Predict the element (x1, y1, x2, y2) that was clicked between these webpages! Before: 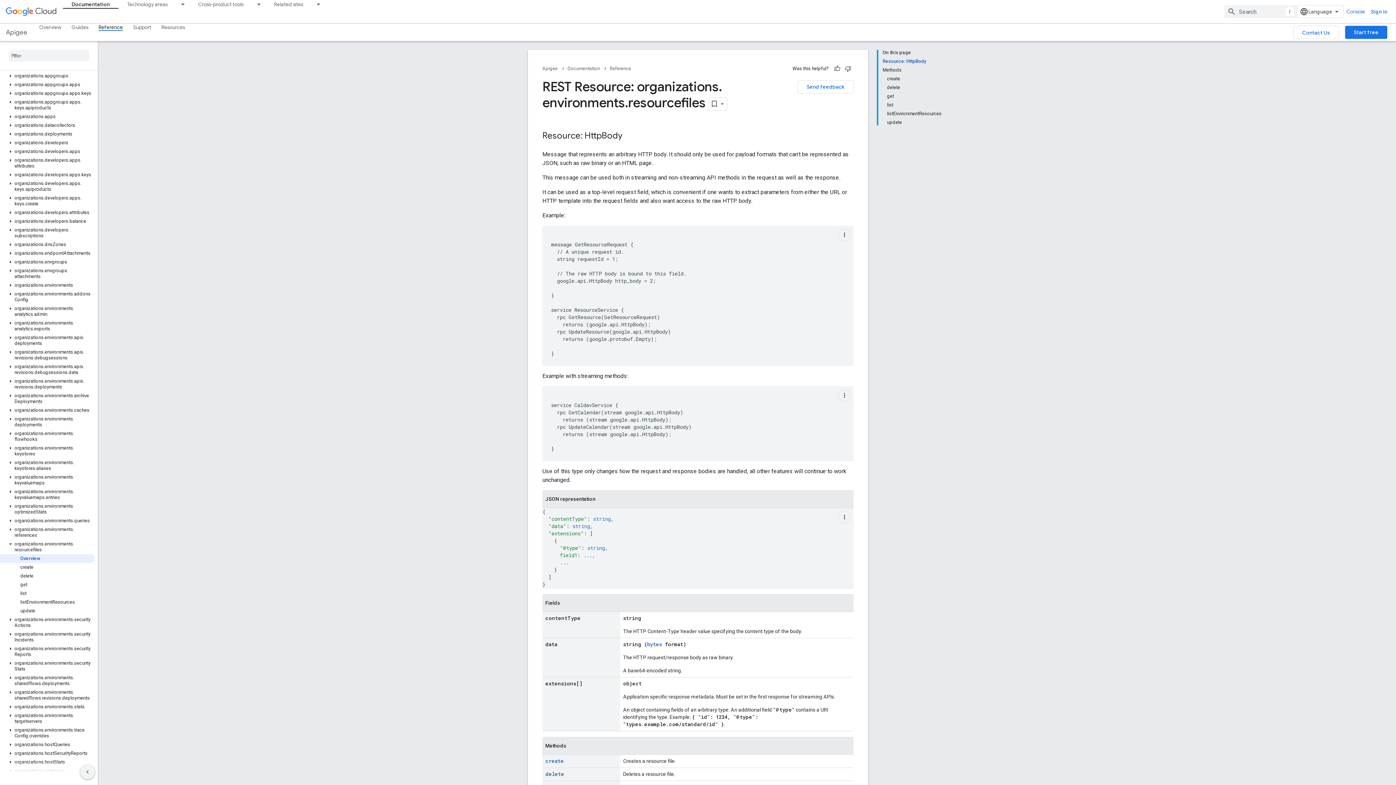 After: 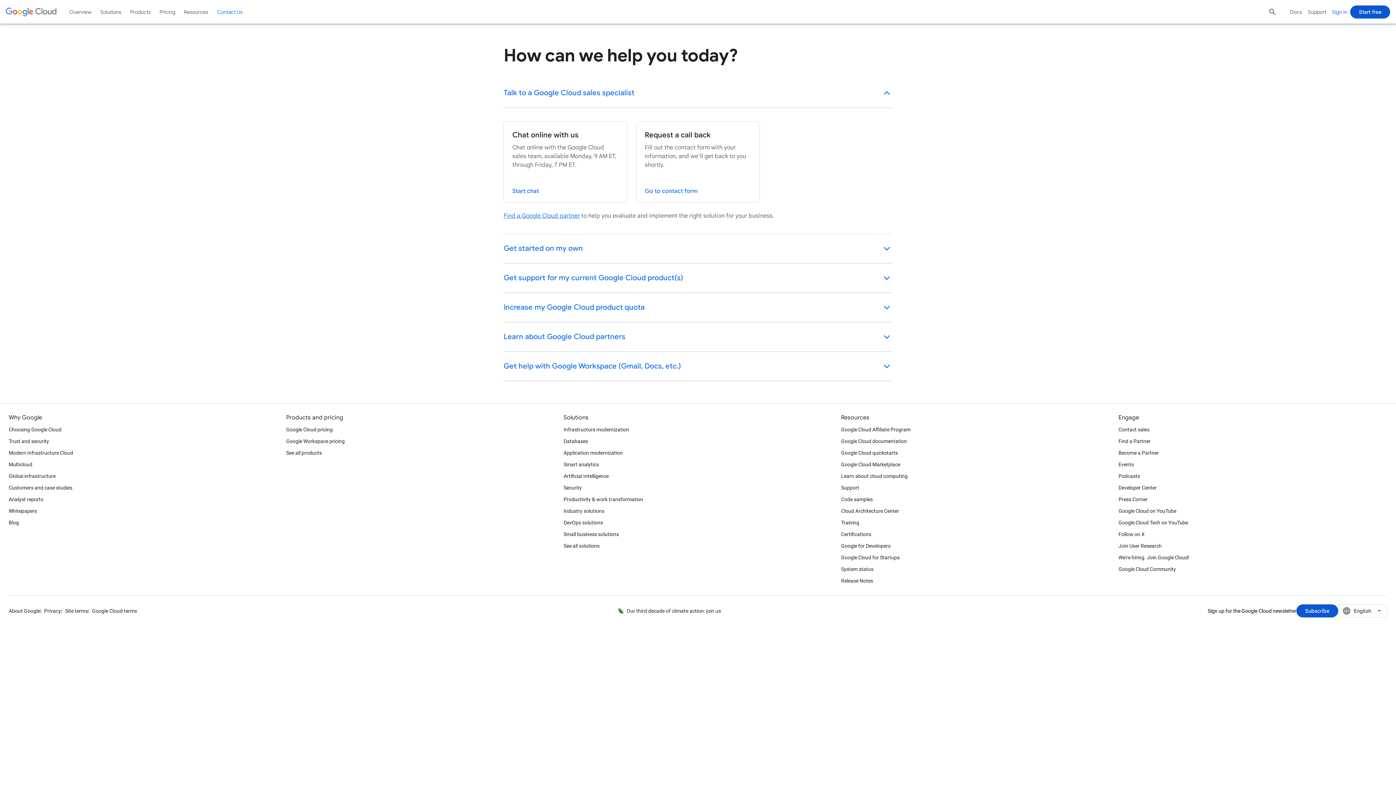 Action: label: Contact Us bbox: (1293, 25, 1339, 38)